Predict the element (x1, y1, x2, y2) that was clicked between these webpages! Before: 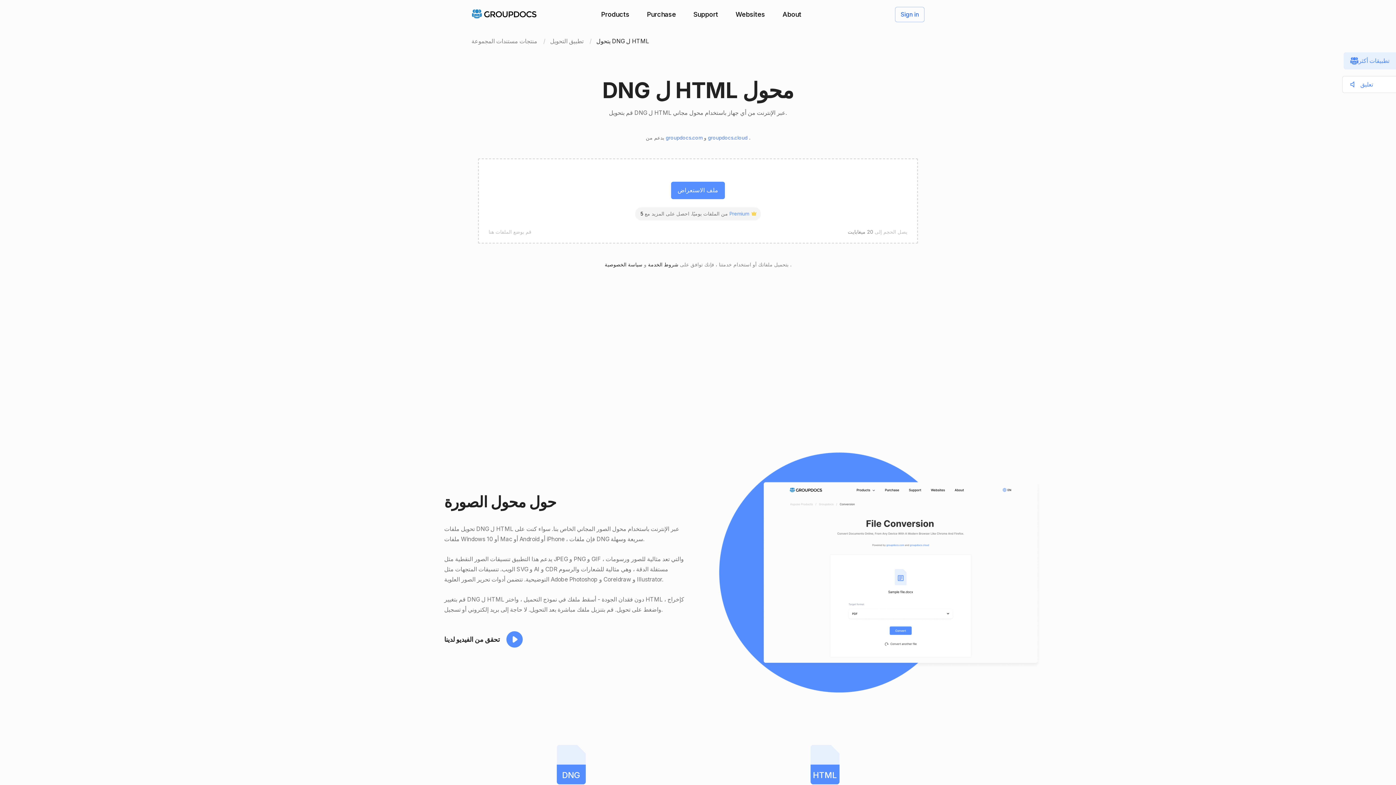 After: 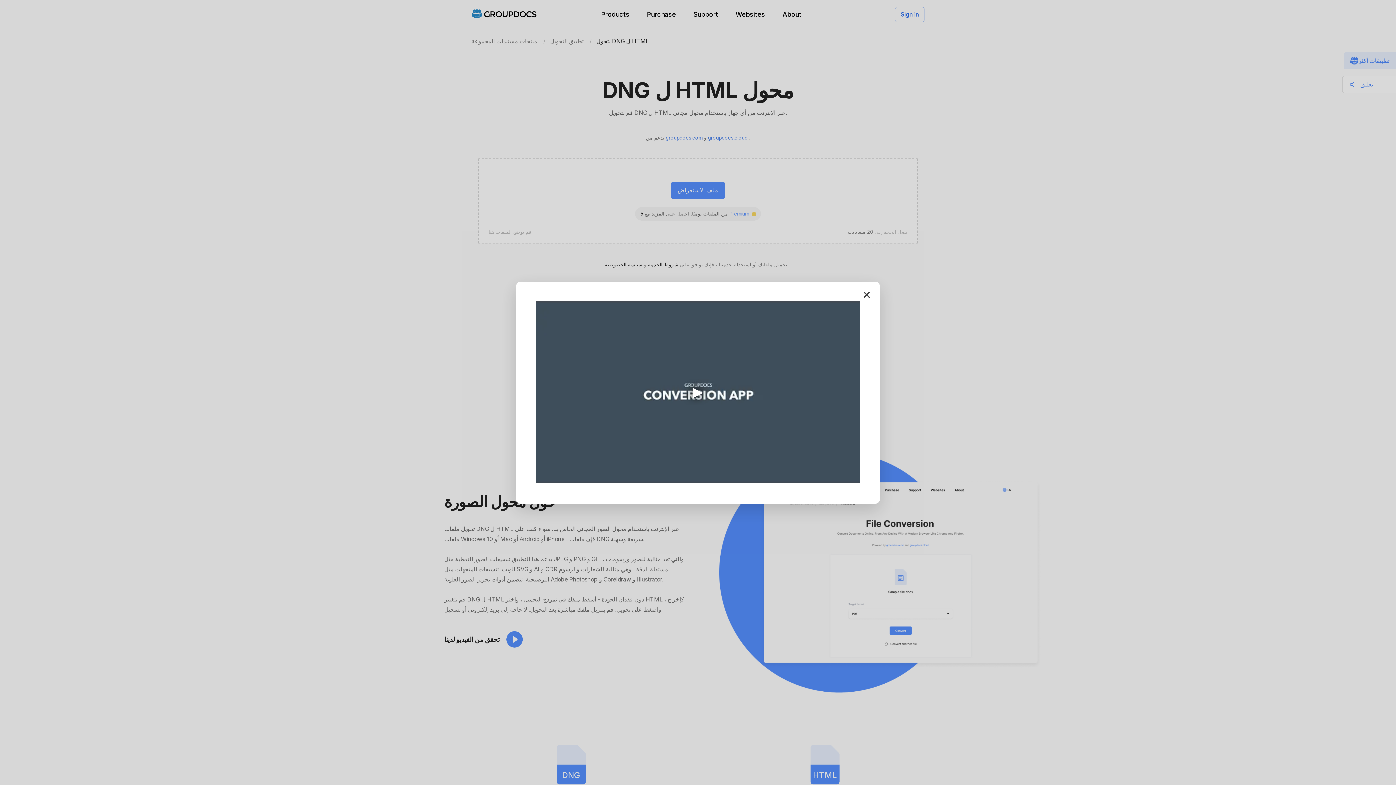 Action: label: تحقق من الفيديو لدينا bbox: (444, 631, 688, 648)